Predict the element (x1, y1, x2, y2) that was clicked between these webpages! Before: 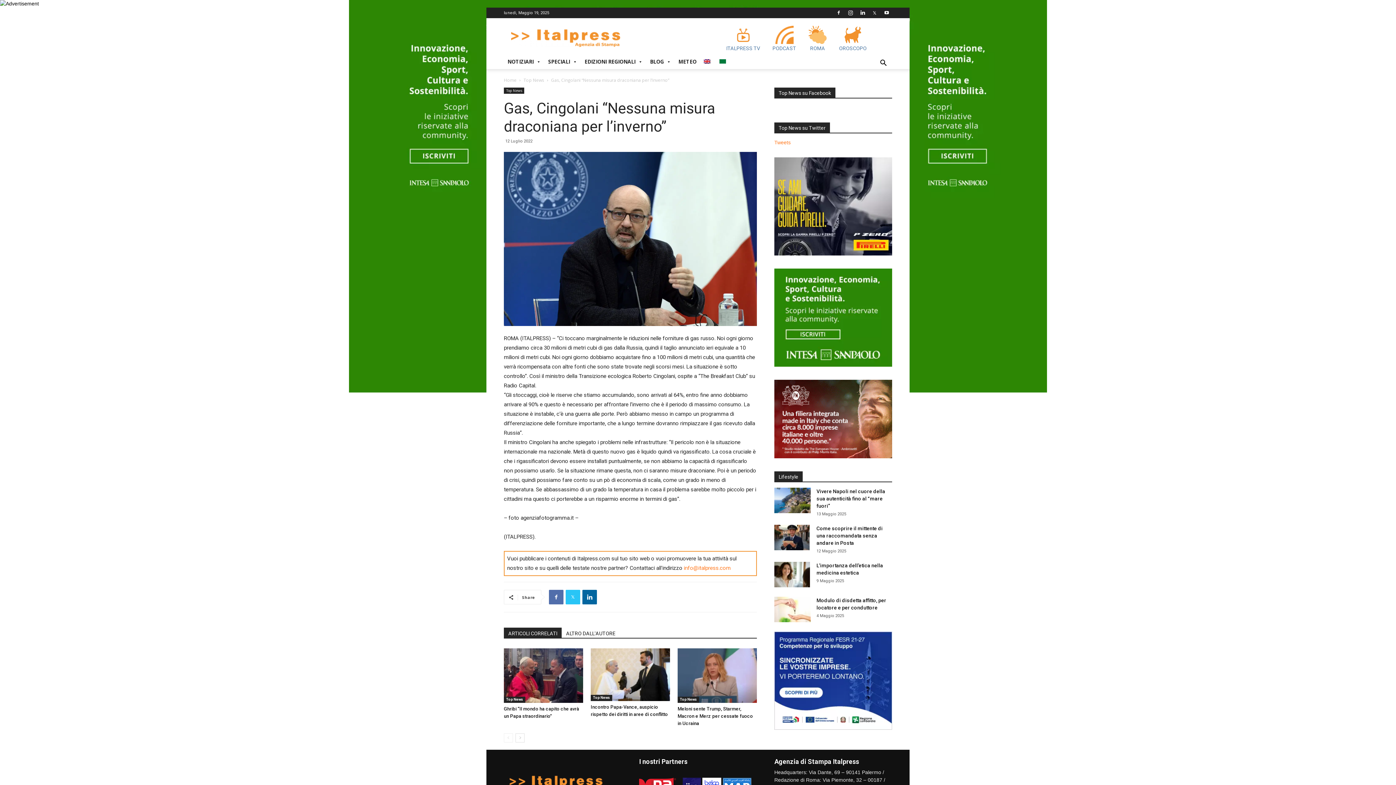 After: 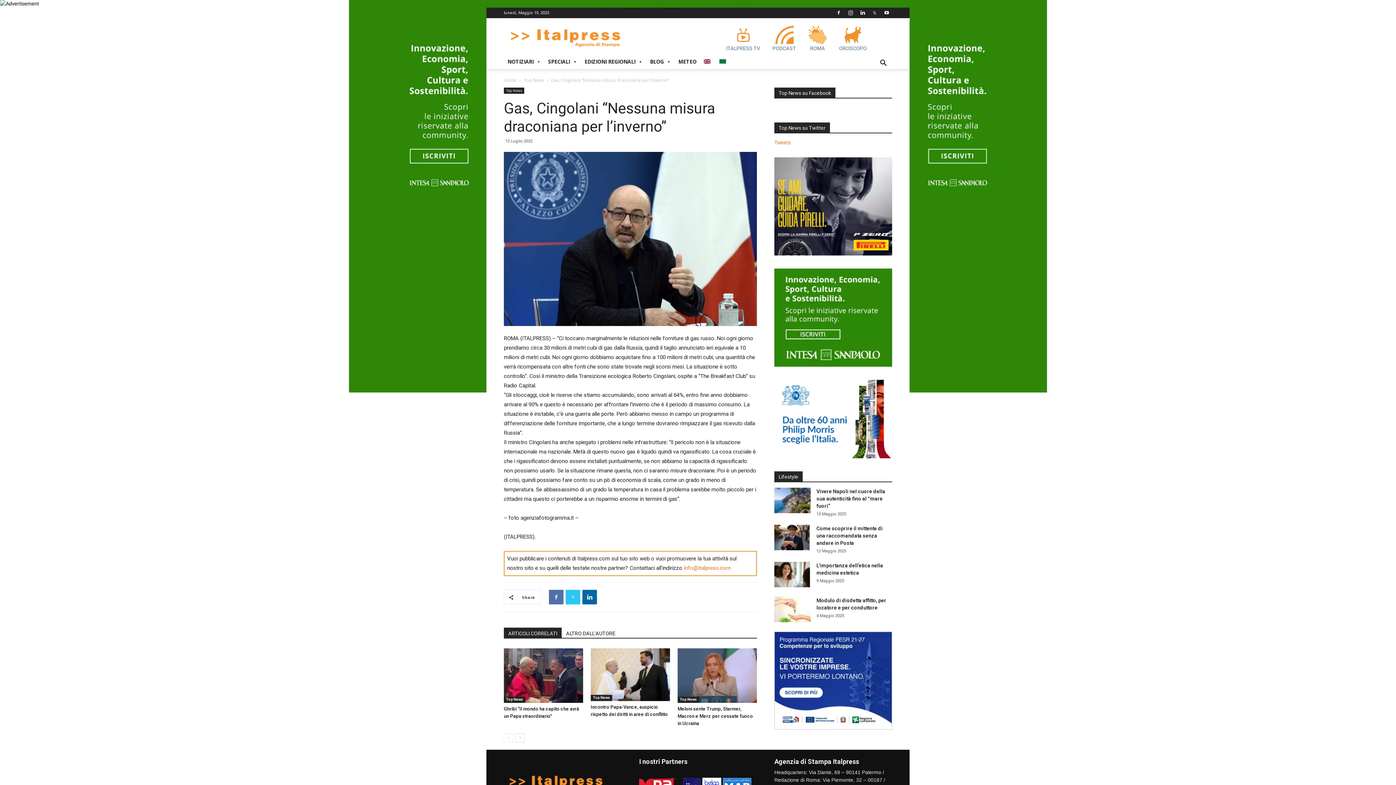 Action: bbox: (504, 628, 561, 638) label: ARTICOLI CORRELATI